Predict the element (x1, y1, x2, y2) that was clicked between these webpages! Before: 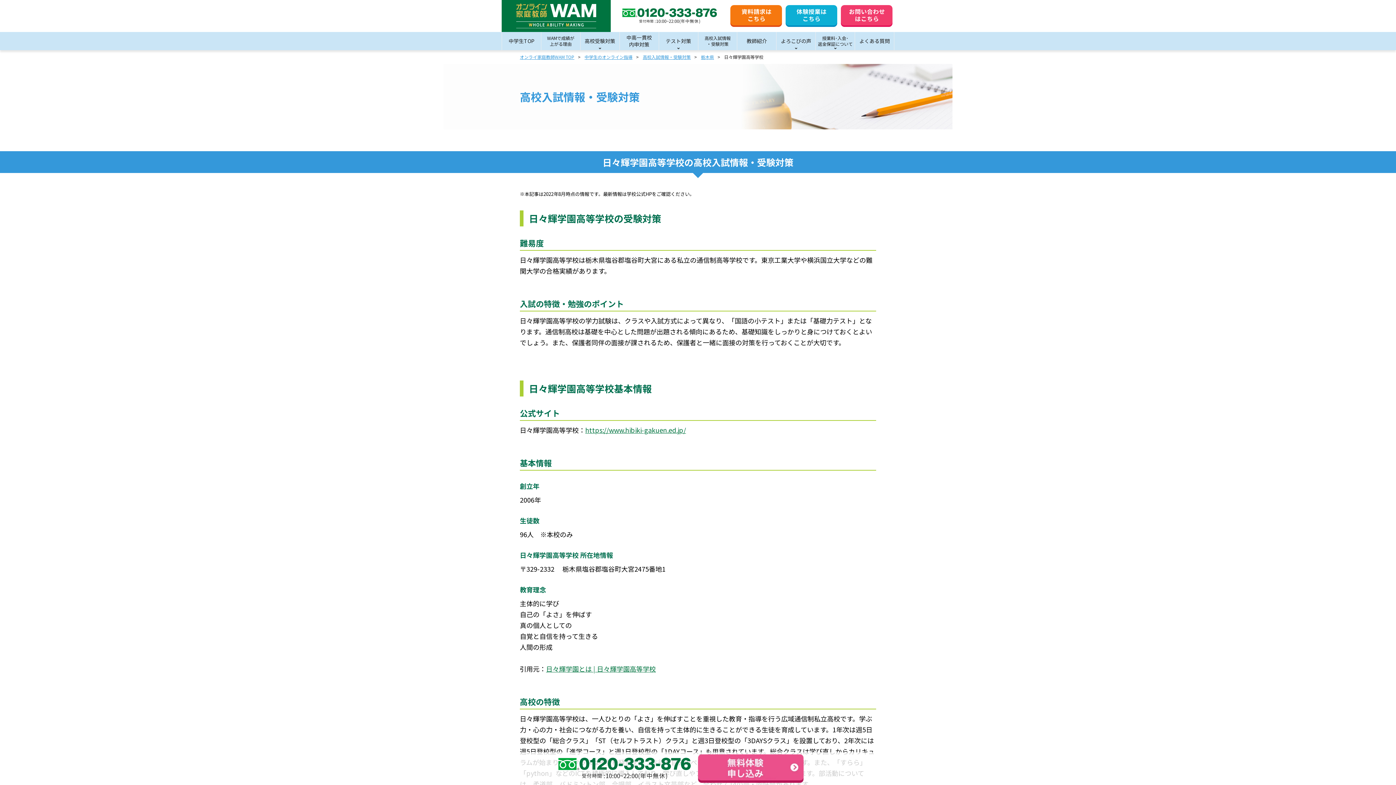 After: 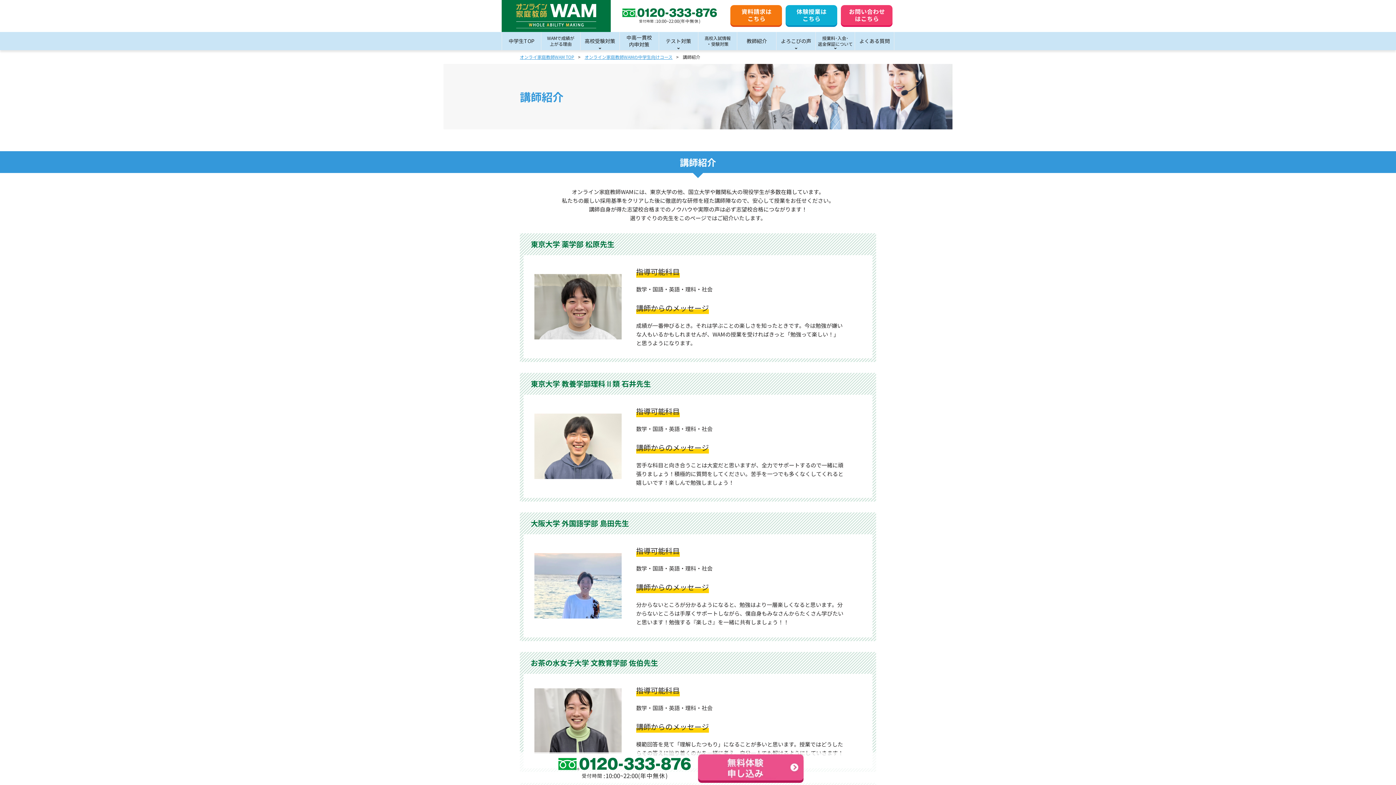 Action: label: 教師紹介 bbox: (737, 32, 776, 50)